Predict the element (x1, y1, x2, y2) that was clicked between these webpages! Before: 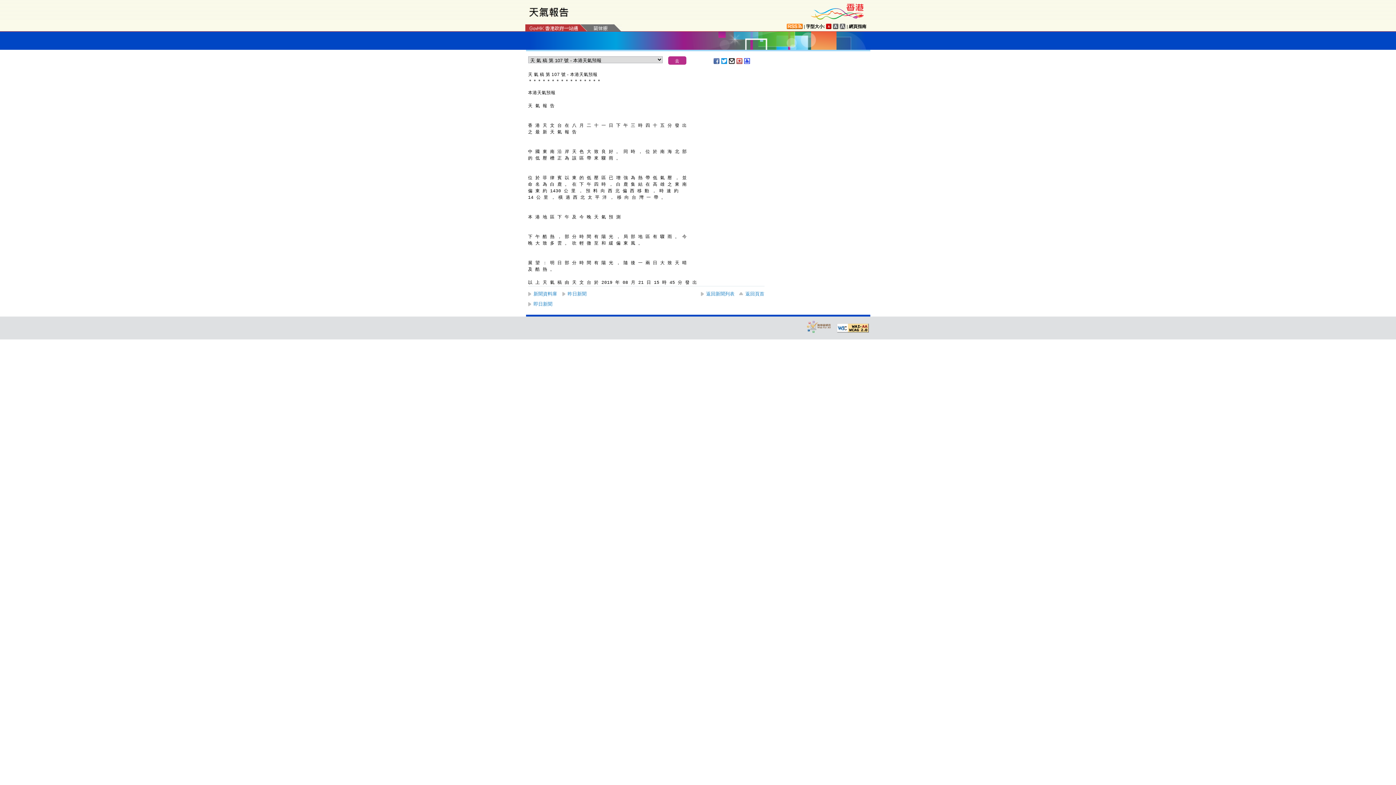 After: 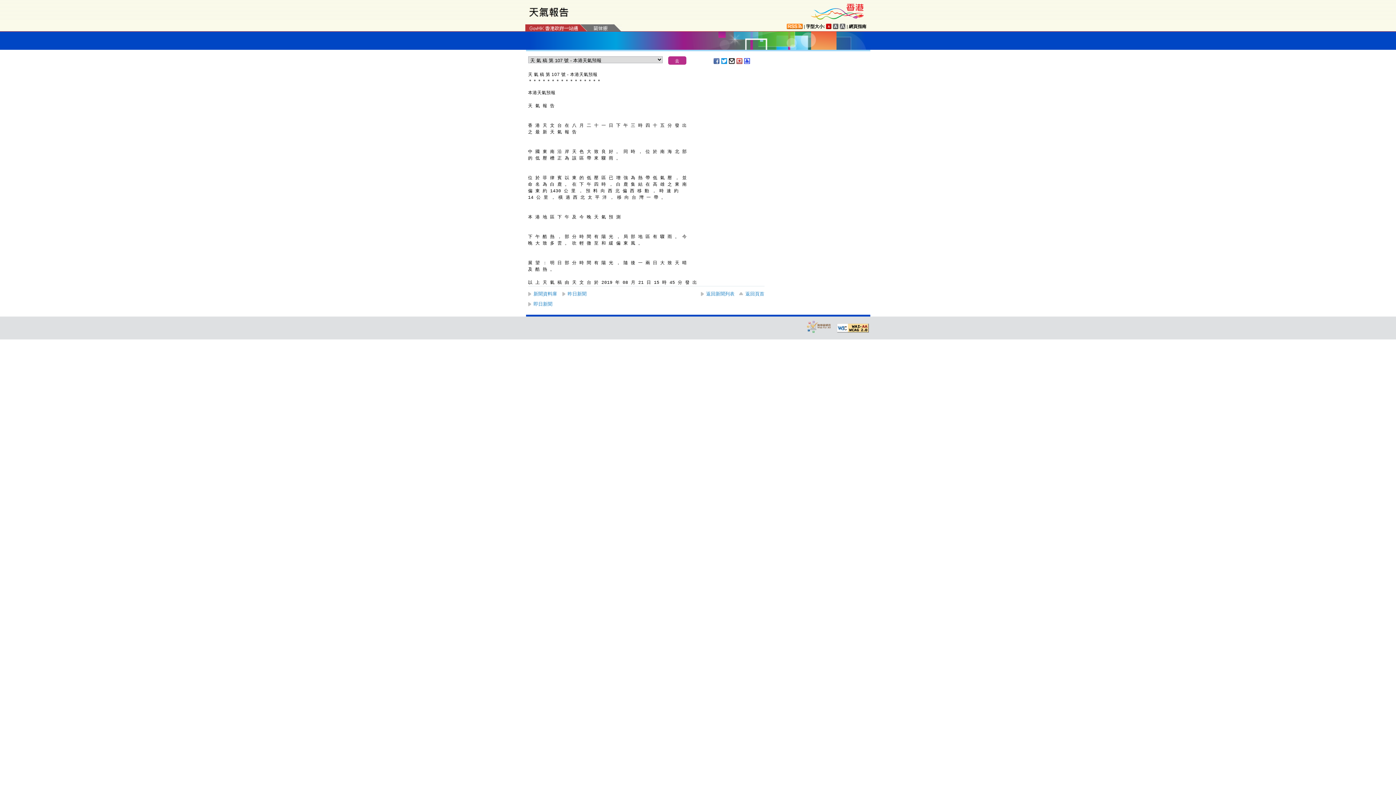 Action: bbox: (806, 320, 832, 333)